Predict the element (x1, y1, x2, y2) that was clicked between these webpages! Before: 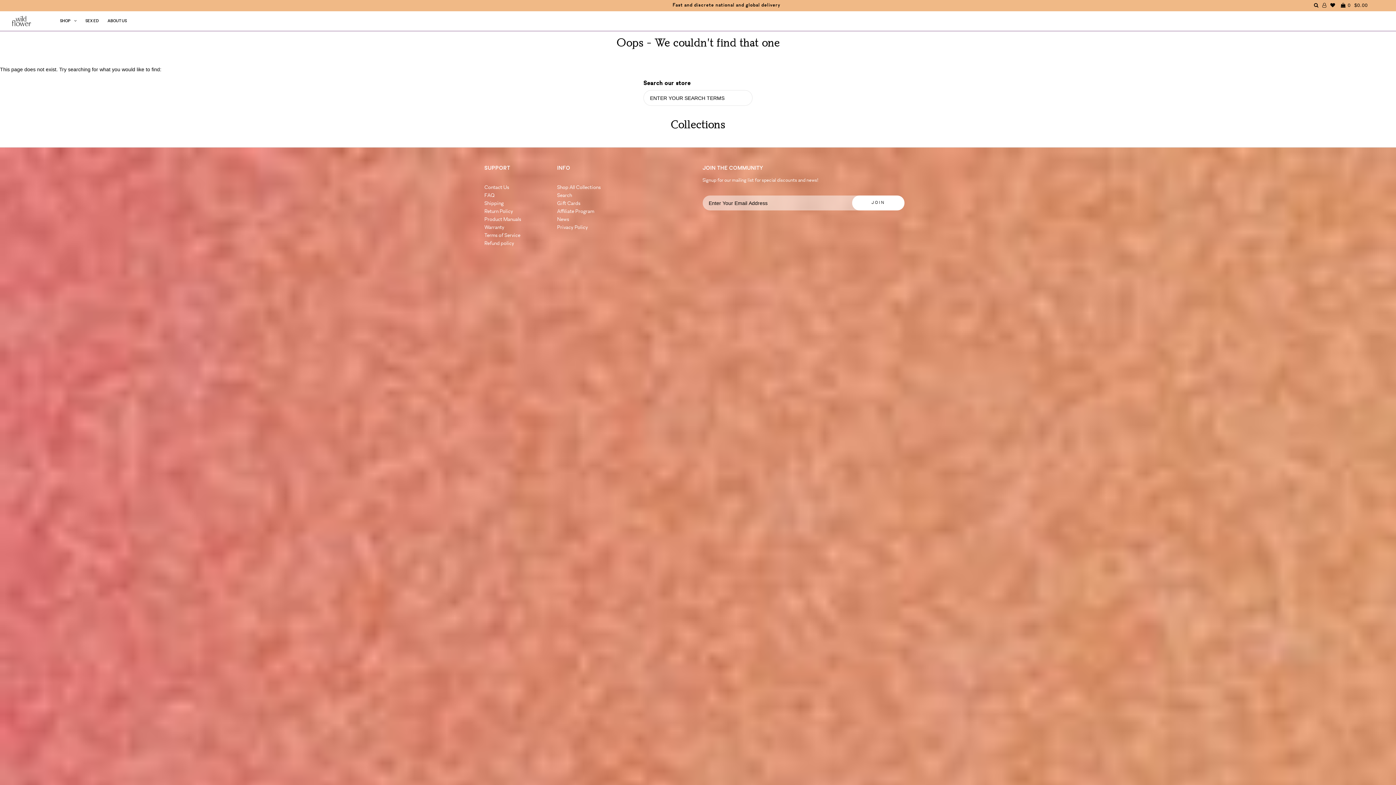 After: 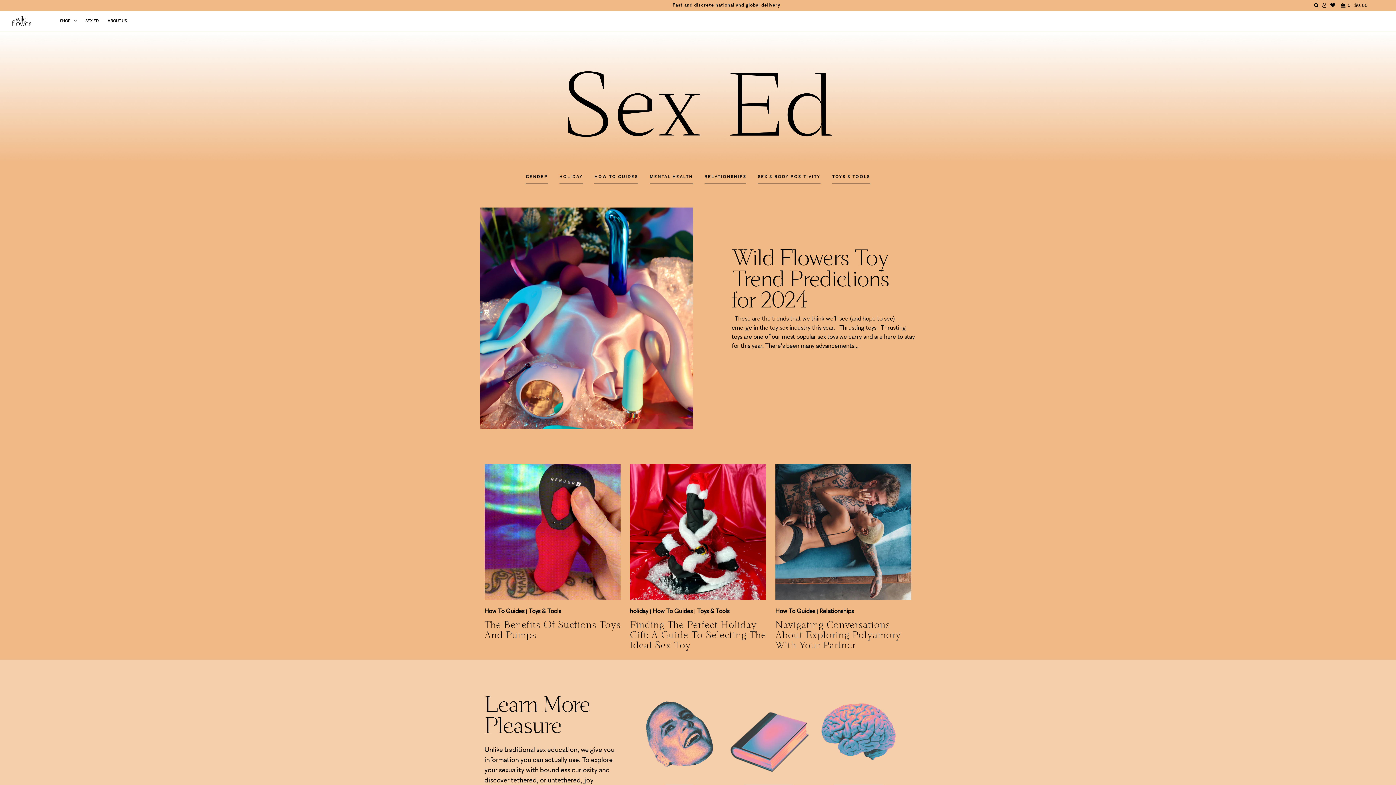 Action: bbox: (81, 19, 102, 23) label: SEX ED